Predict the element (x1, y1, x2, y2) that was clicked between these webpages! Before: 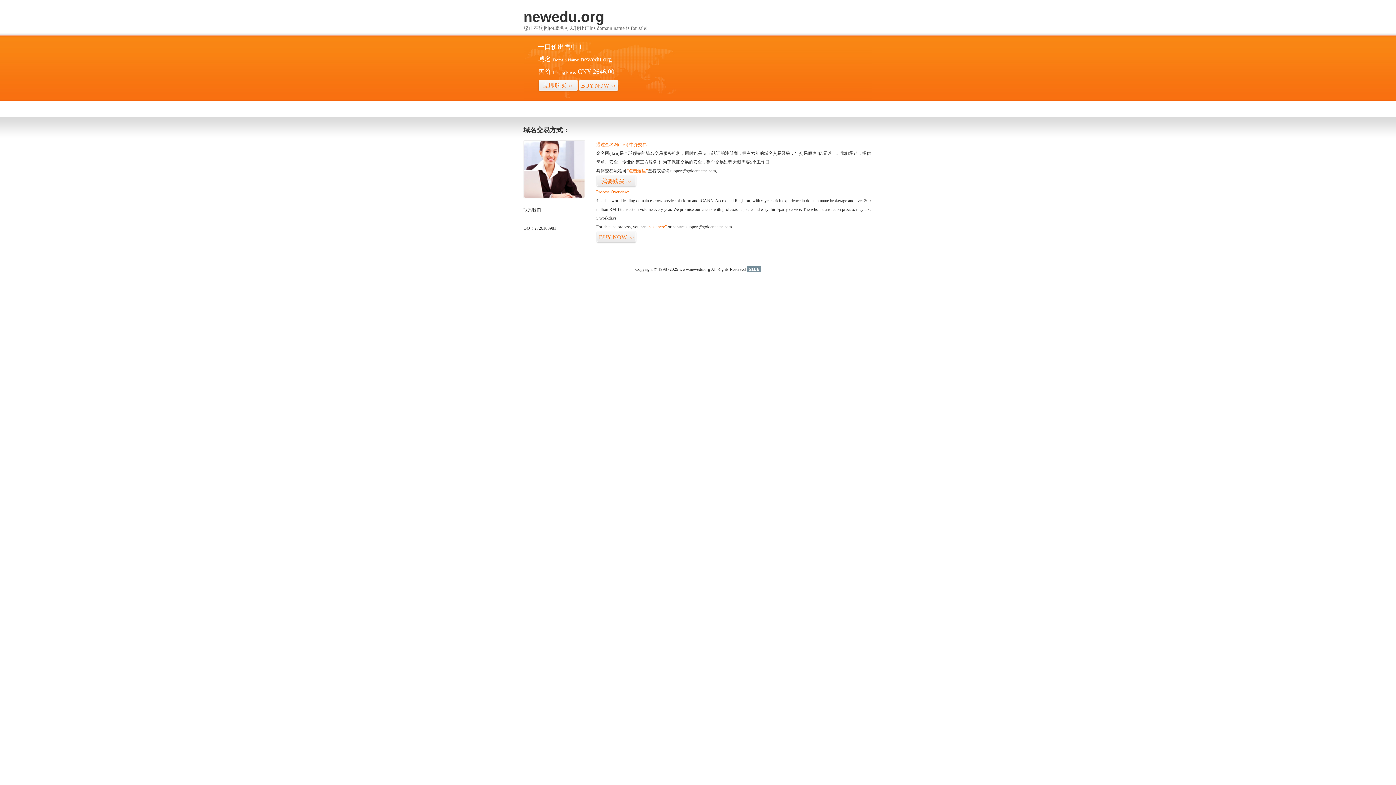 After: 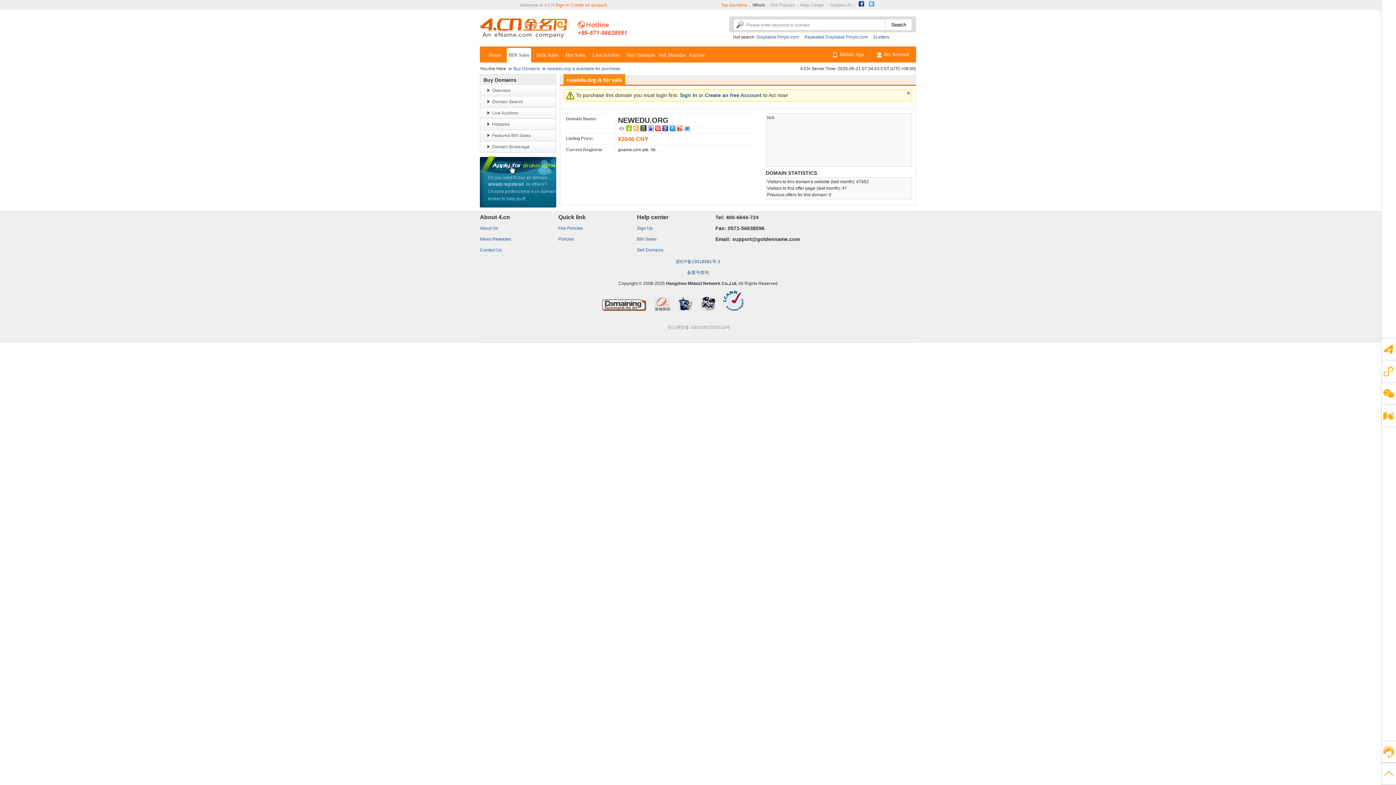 Action: bbox: (626, 168, 648, 173) label: “点击这里”